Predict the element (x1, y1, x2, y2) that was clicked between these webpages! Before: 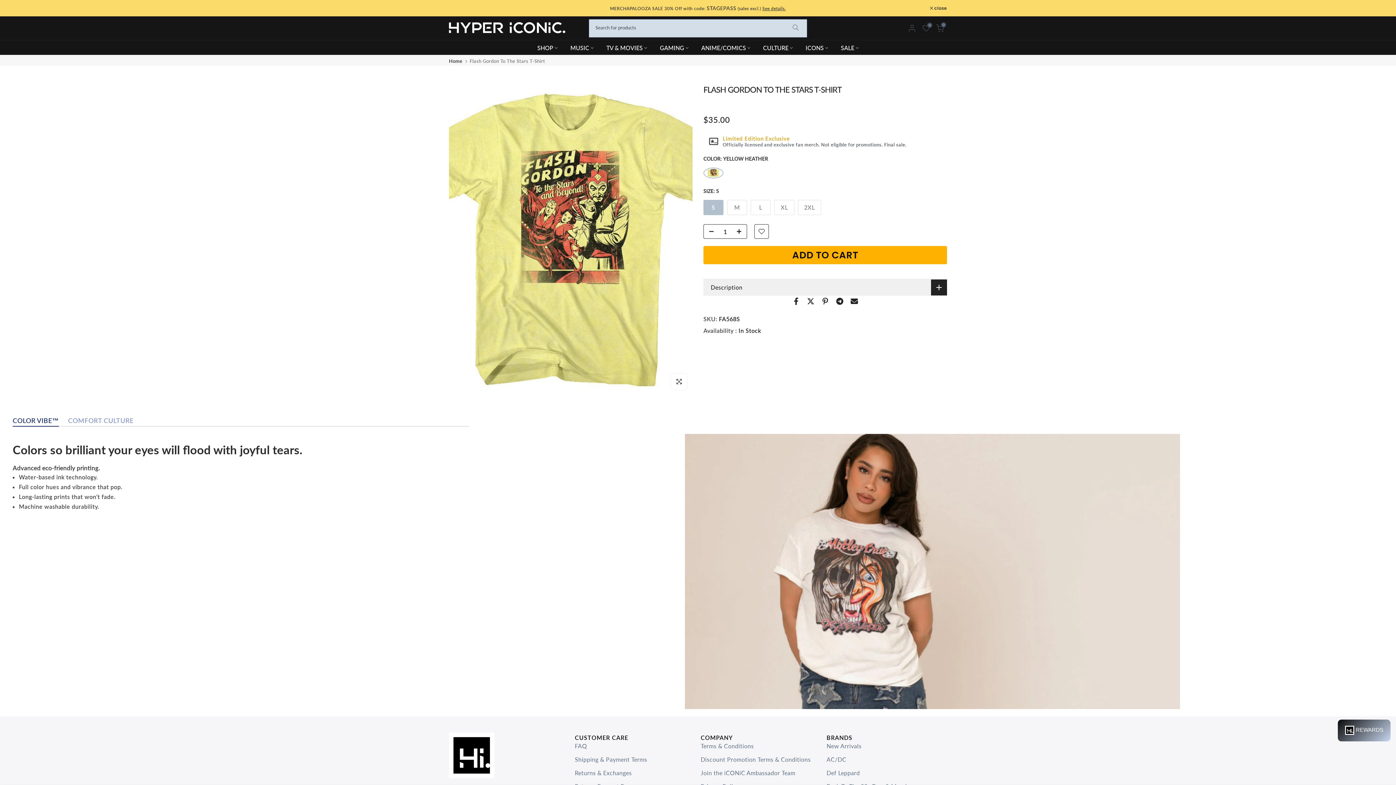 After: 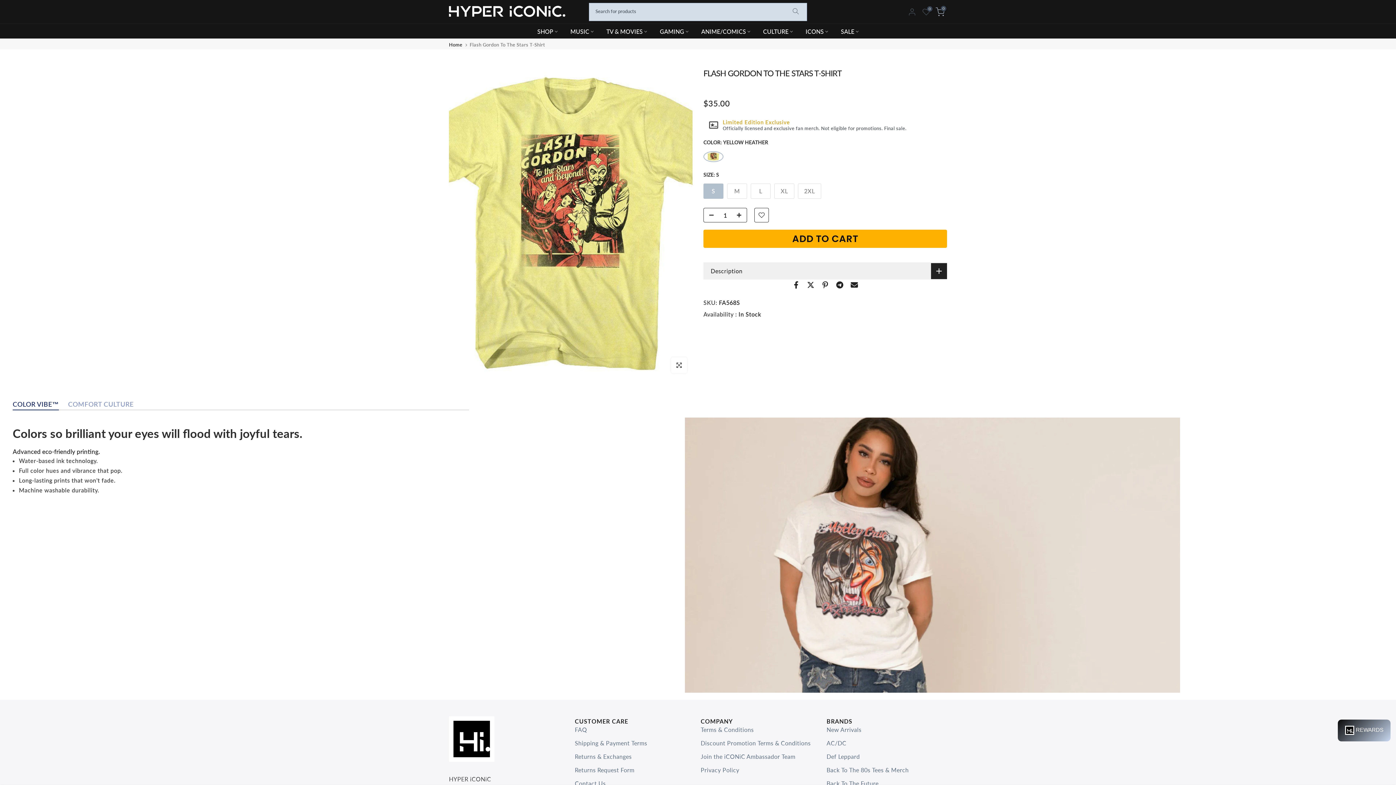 Action: bbox: (930, 6, 947, 10) label:  close